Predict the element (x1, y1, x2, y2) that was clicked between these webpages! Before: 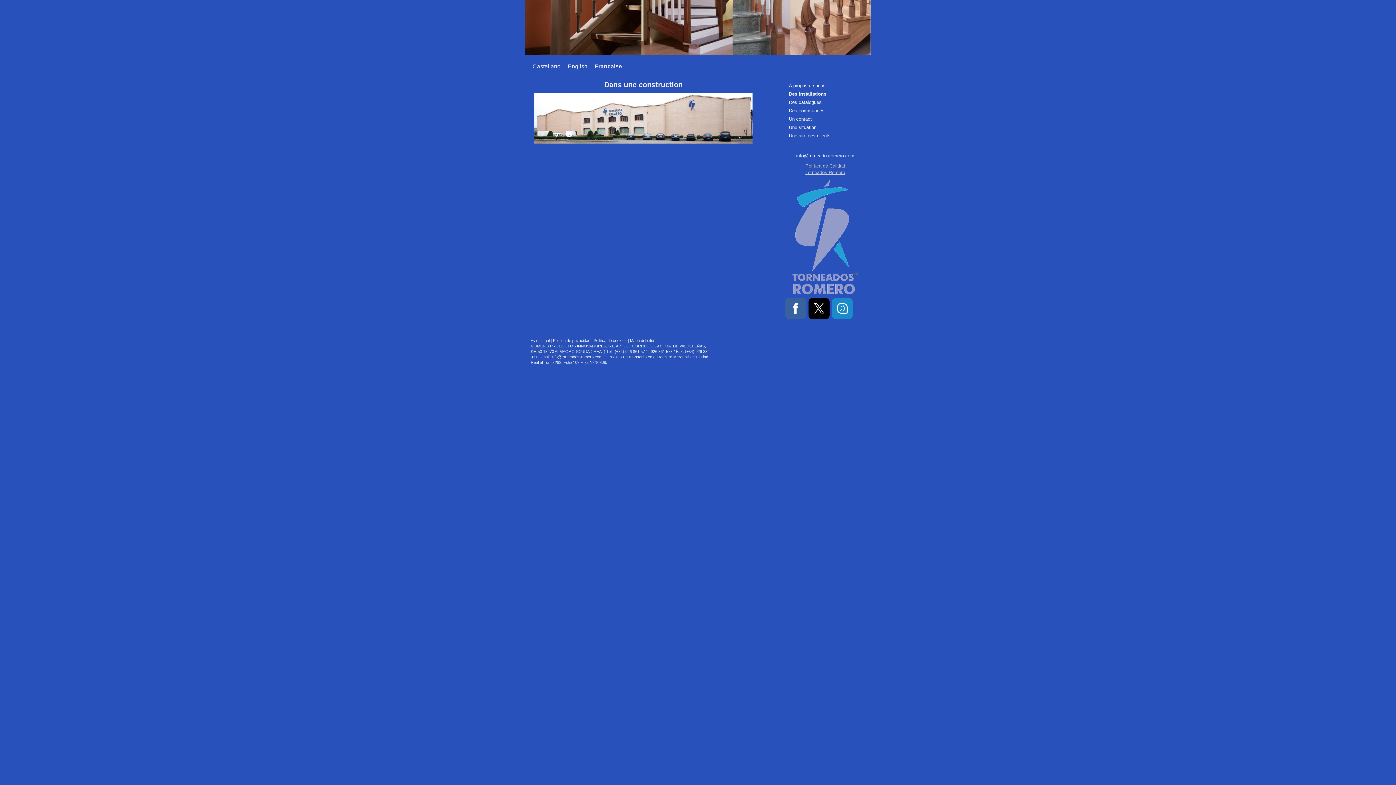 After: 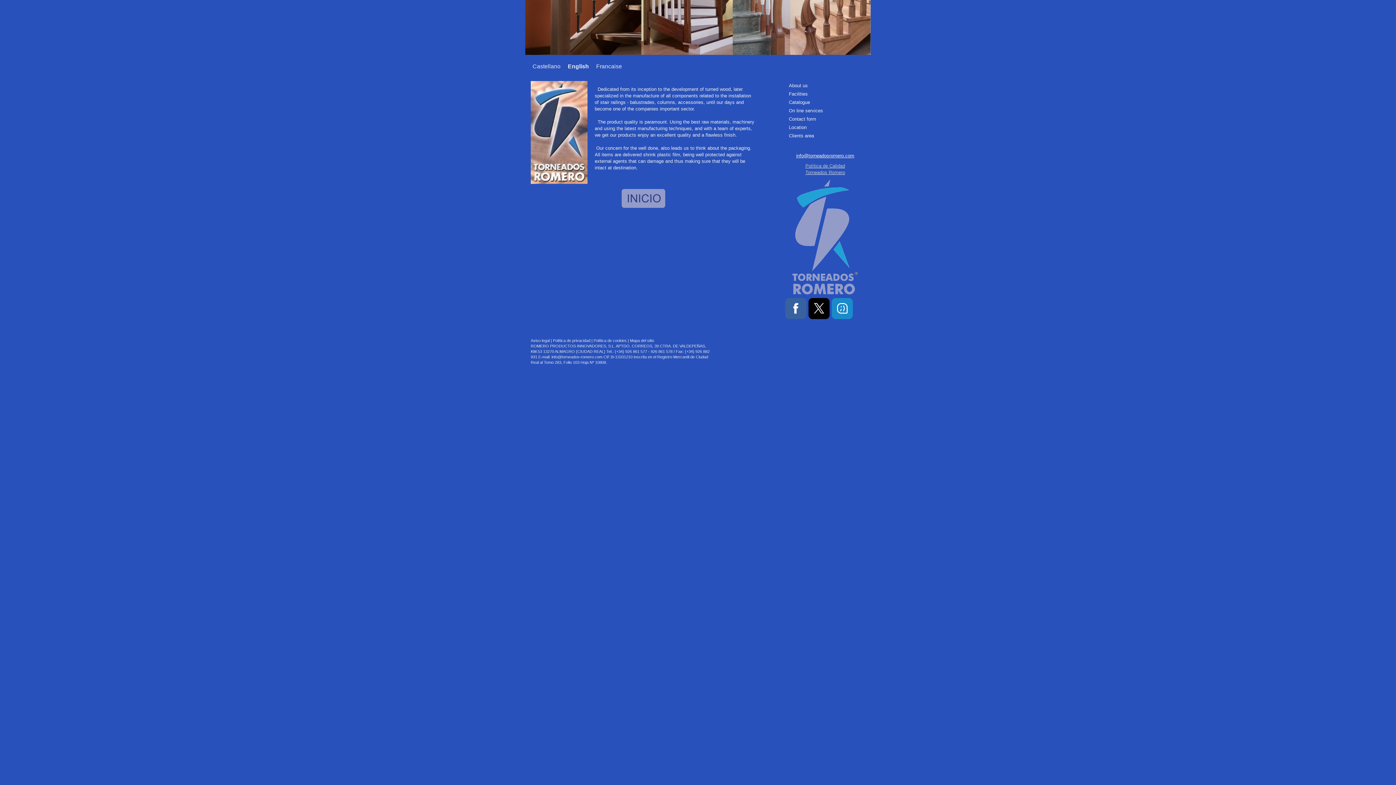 Action: bbox: (564, 62, 591, 70) label: English